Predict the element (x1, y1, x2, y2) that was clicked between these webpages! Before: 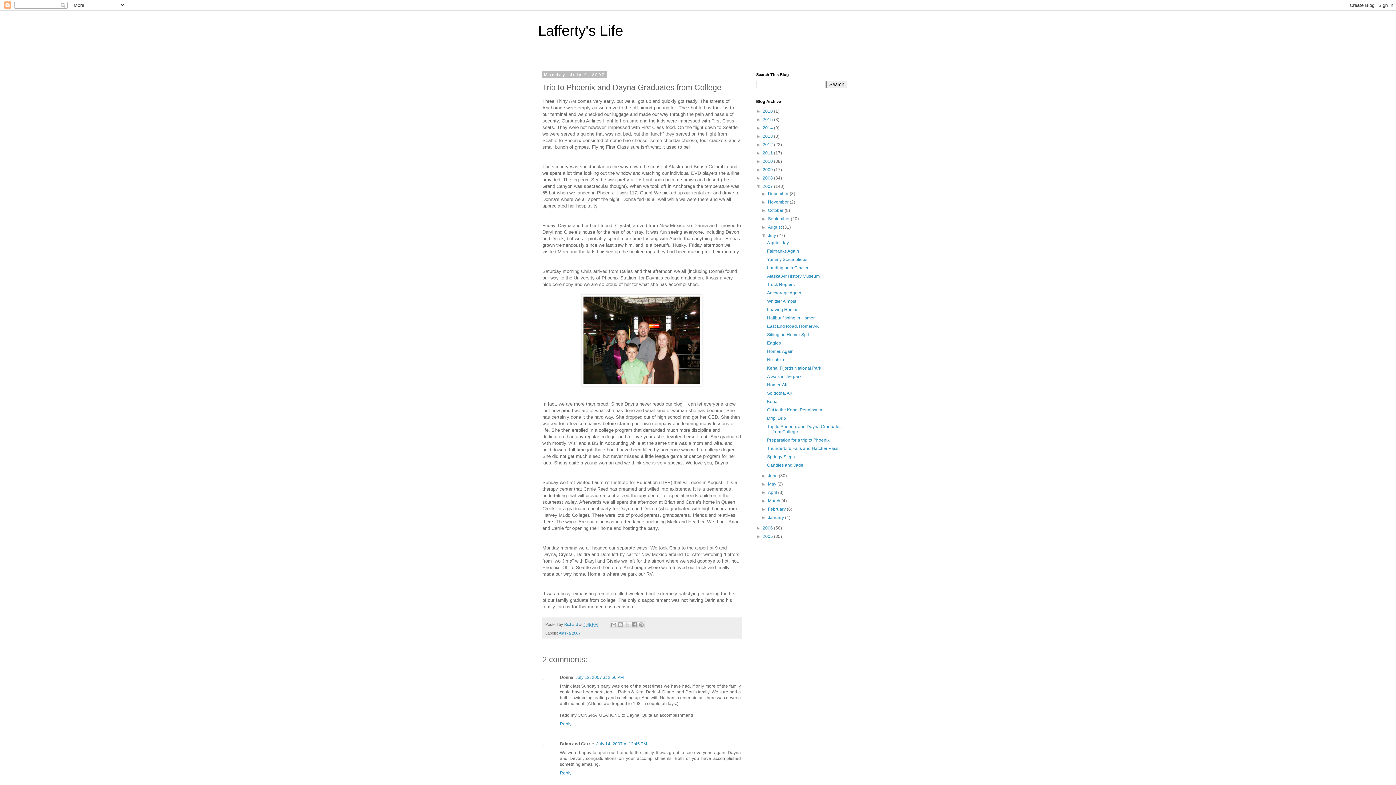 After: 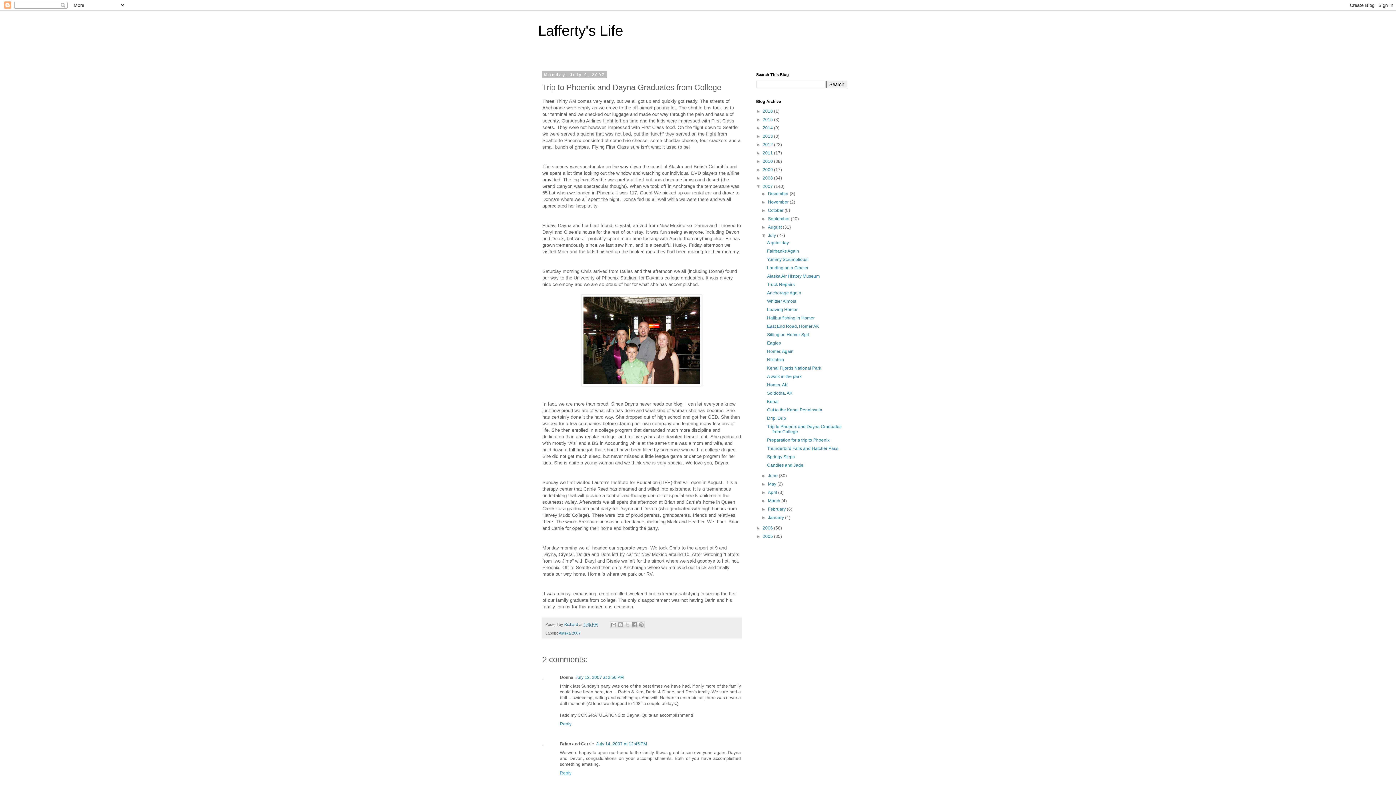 Action: label: Reply bbox: (560, 769, 573, 776)